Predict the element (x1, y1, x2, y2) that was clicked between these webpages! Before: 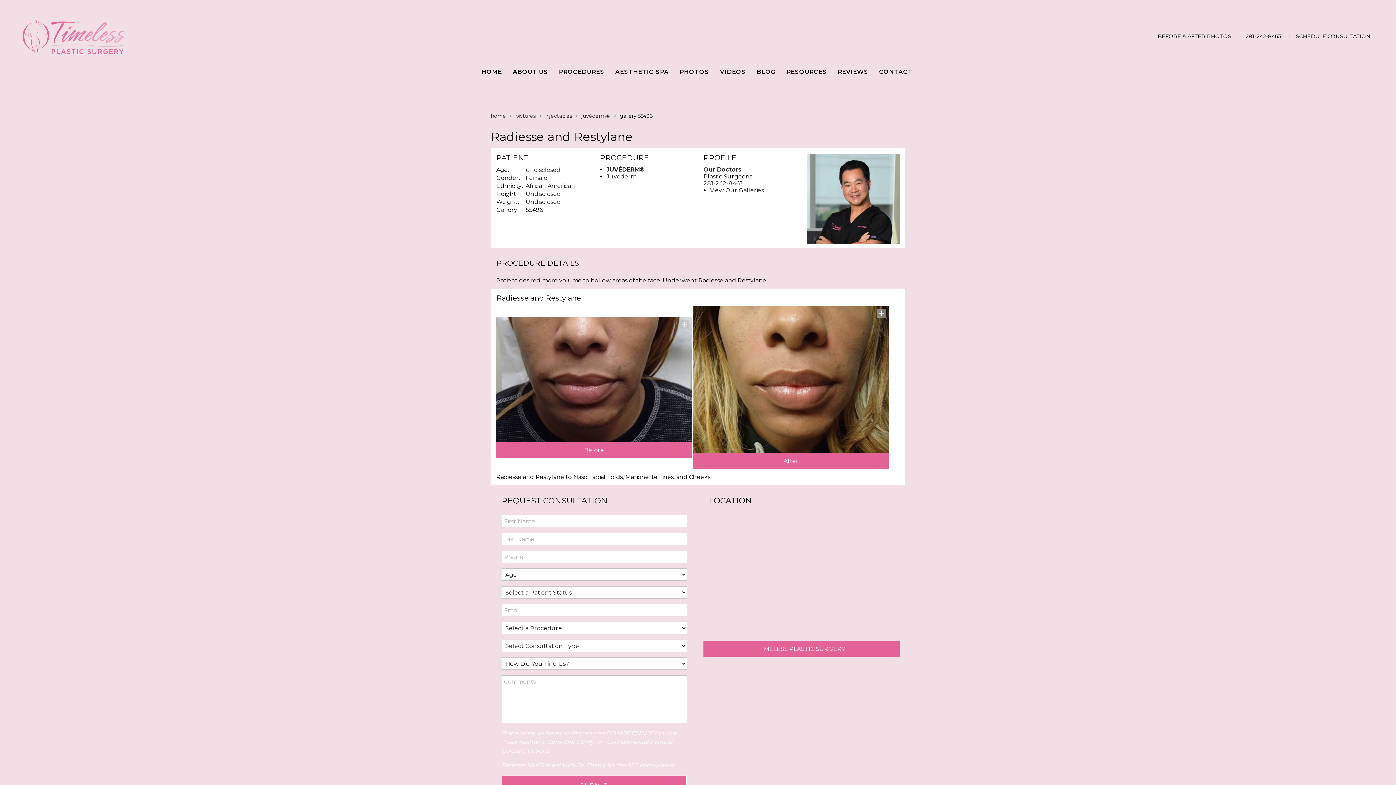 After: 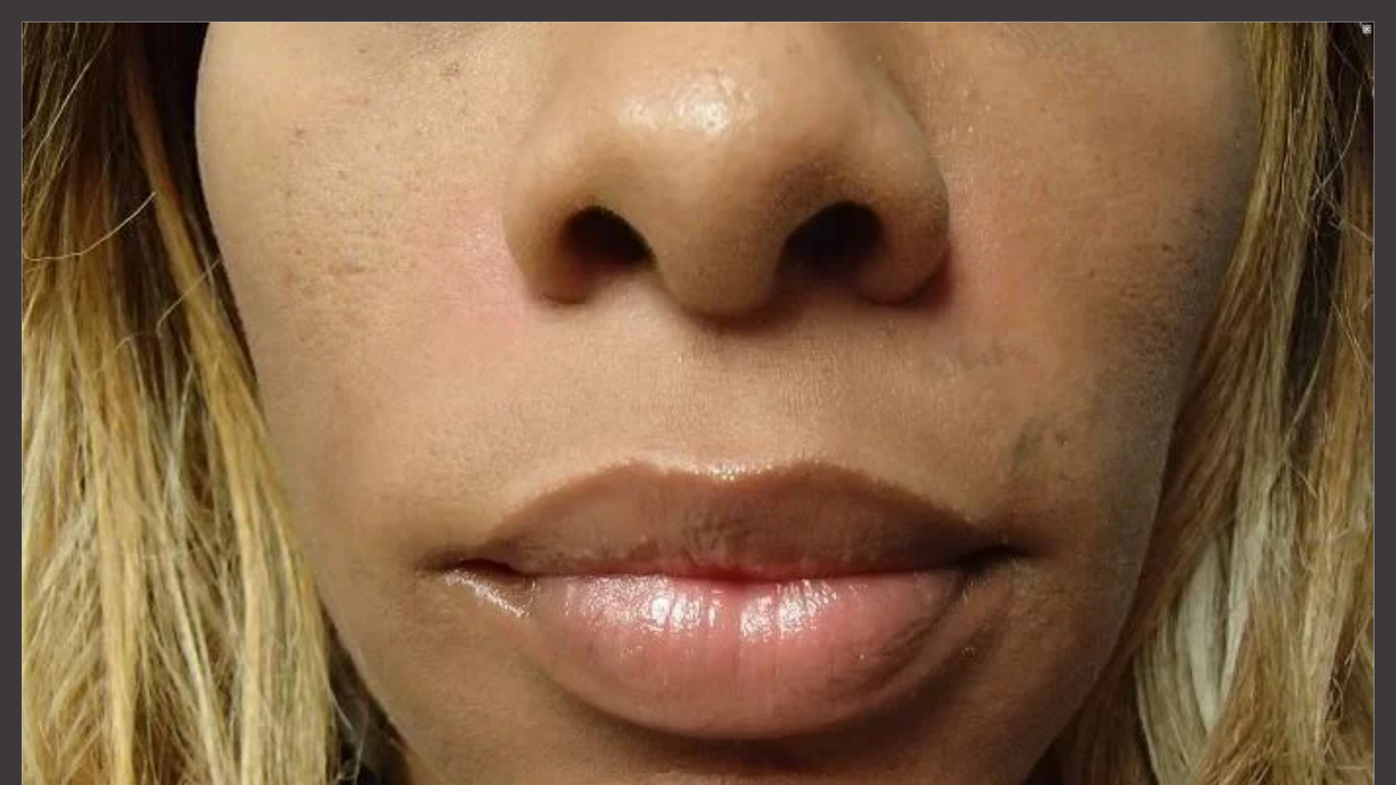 Action: bbox: (693, 306, 889, 453)